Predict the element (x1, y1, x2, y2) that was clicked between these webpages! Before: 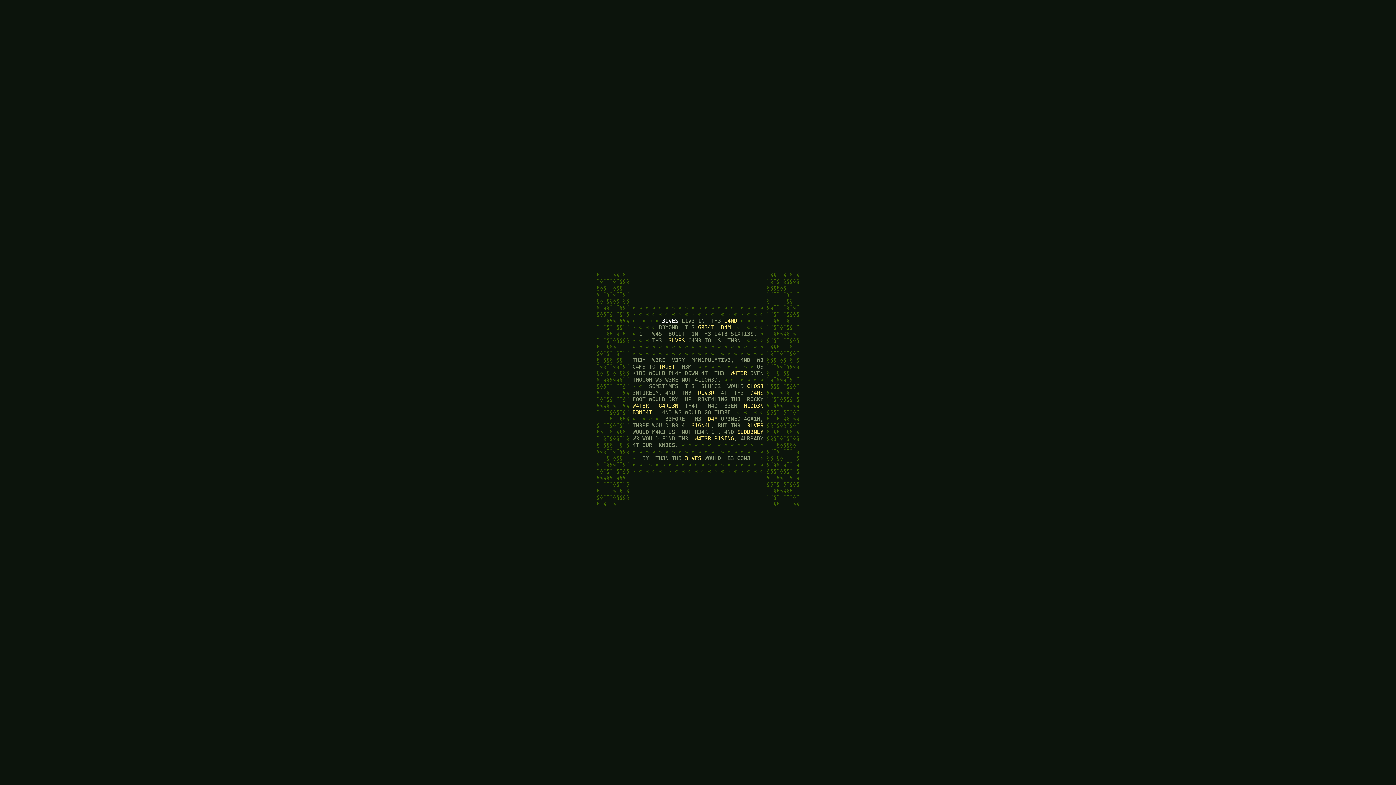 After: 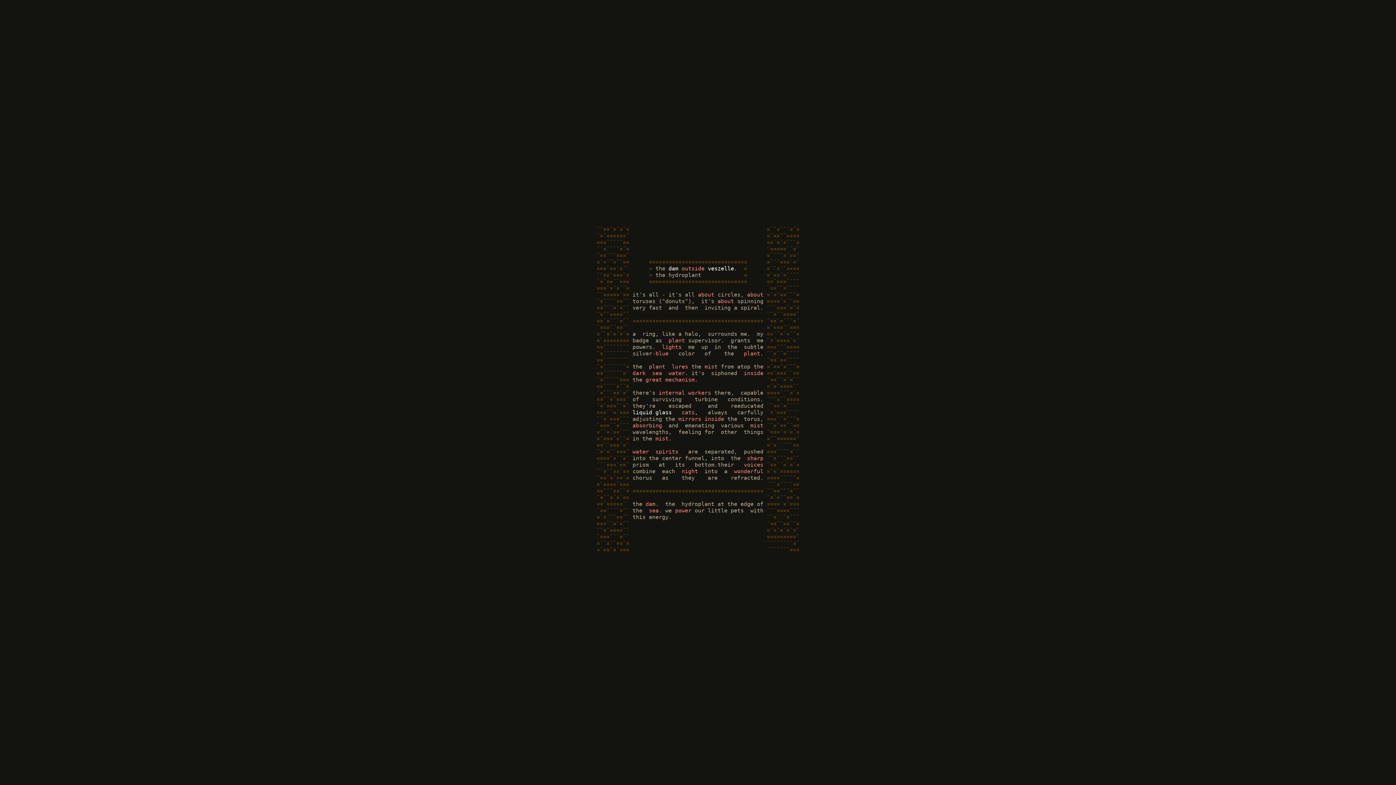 Action: bbox: (721, 324, 730, 330) label: D4M